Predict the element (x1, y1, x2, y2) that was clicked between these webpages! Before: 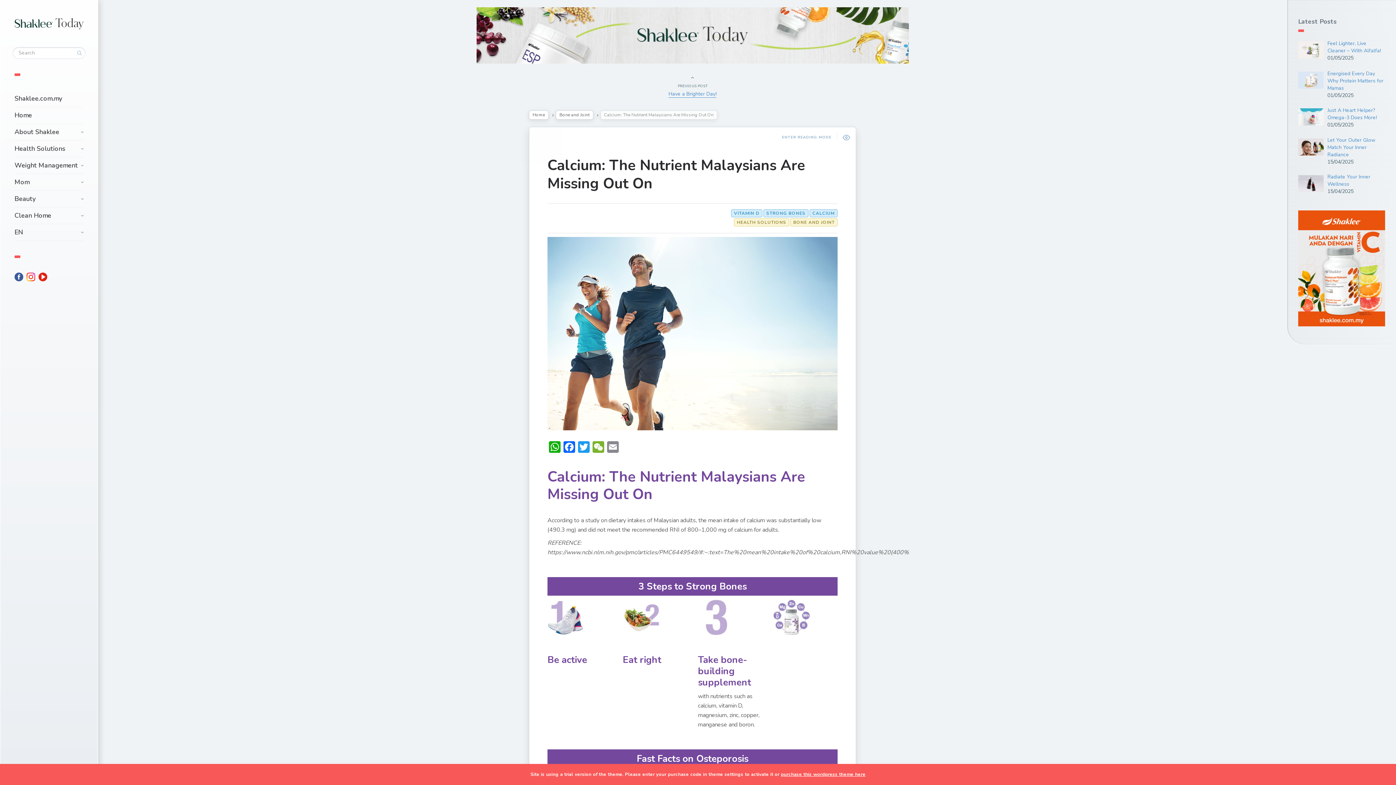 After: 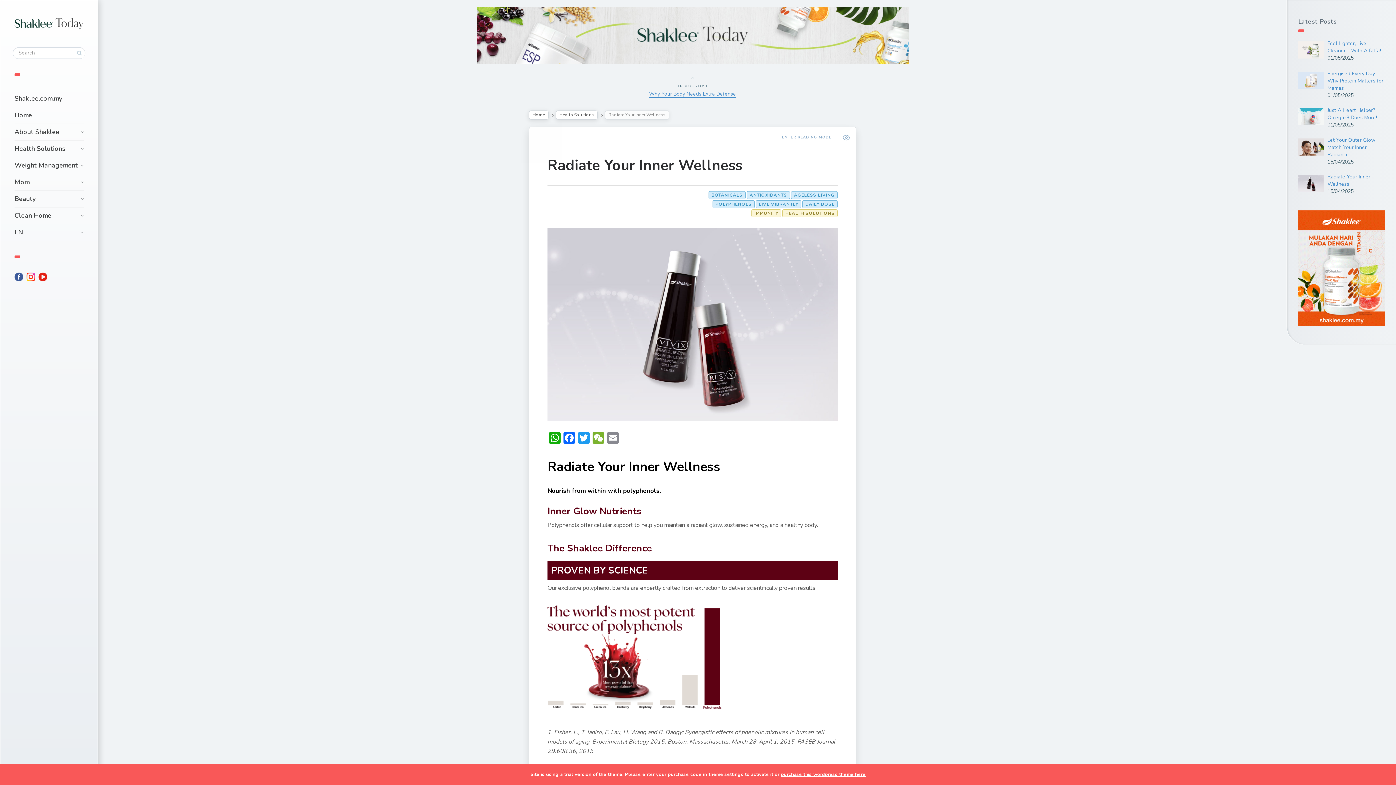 Action: label: Radiate Your Inner Wellness bbox: (1327, 173, 1370, 187)